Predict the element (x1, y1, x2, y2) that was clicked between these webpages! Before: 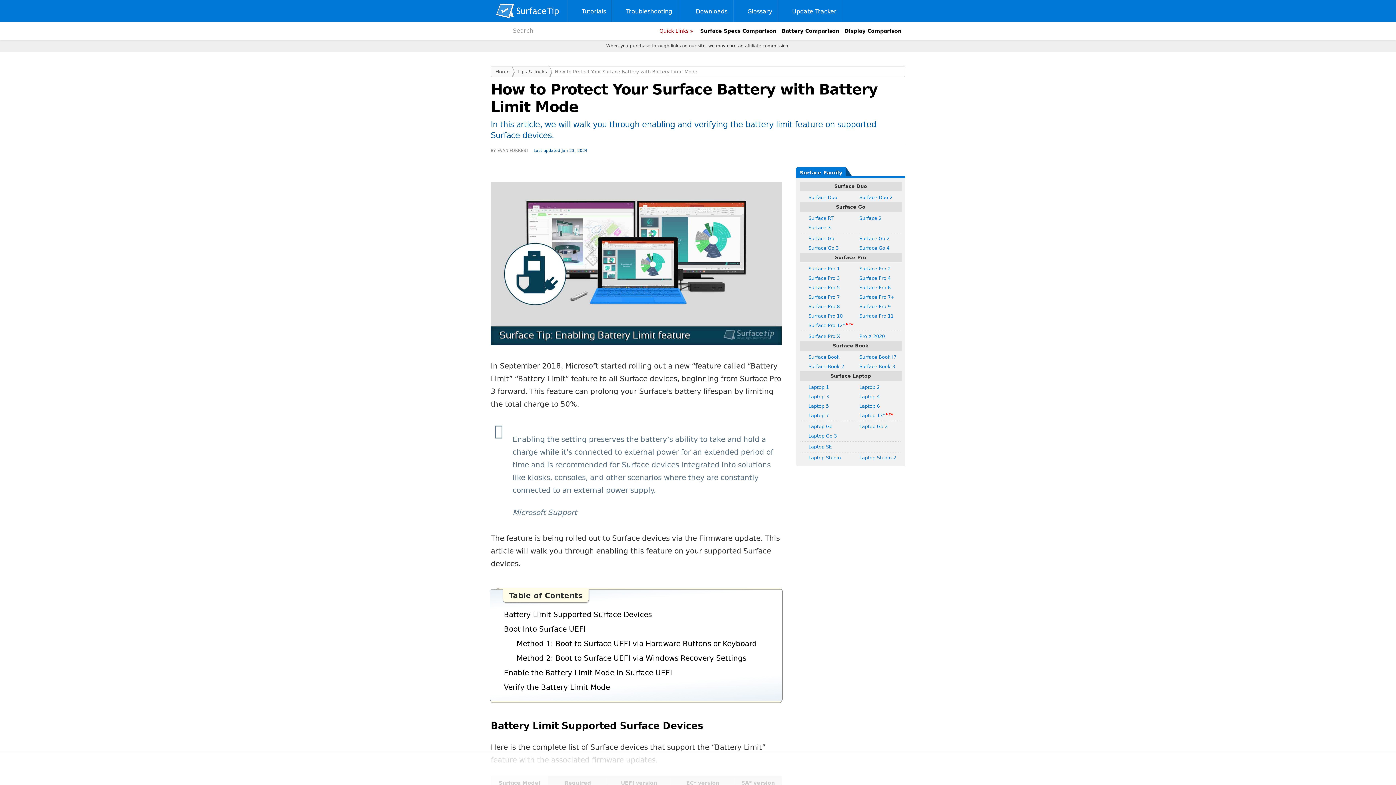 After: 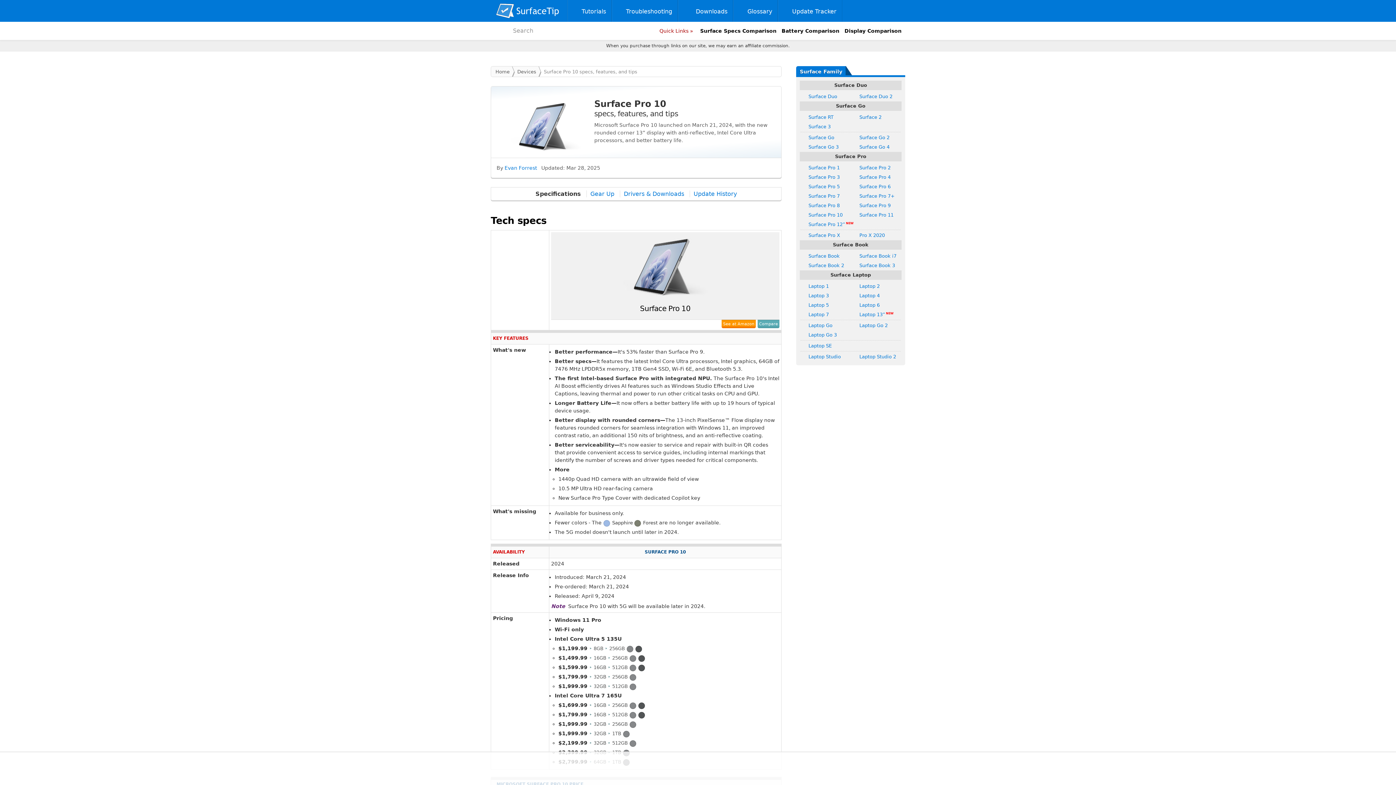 Action: bbox: (800, 313, 842, 318) label:  Surface Pro 10